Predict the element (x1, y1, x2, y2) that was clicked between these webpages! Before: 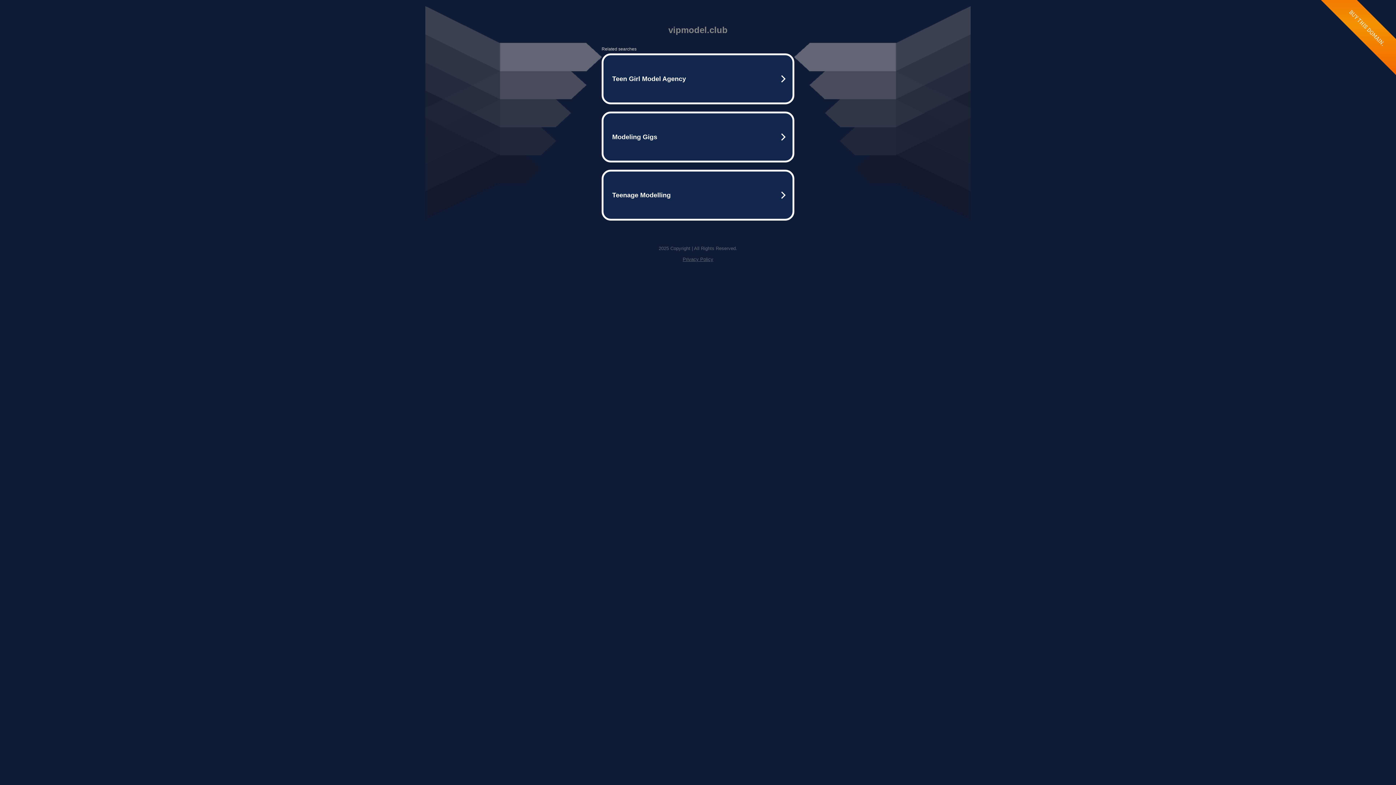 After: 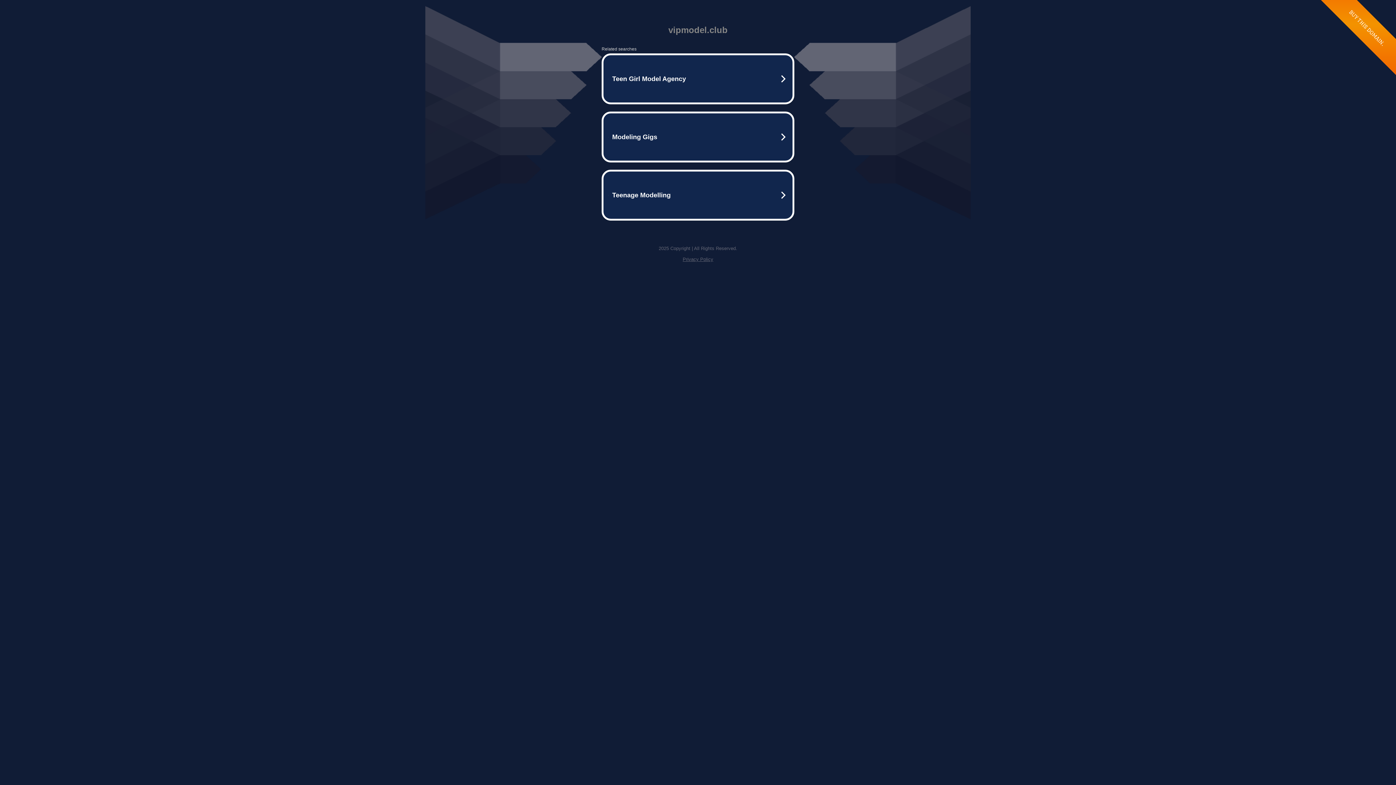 Action: bbox: (682, 256, 713, 262) label: Privacy Policy